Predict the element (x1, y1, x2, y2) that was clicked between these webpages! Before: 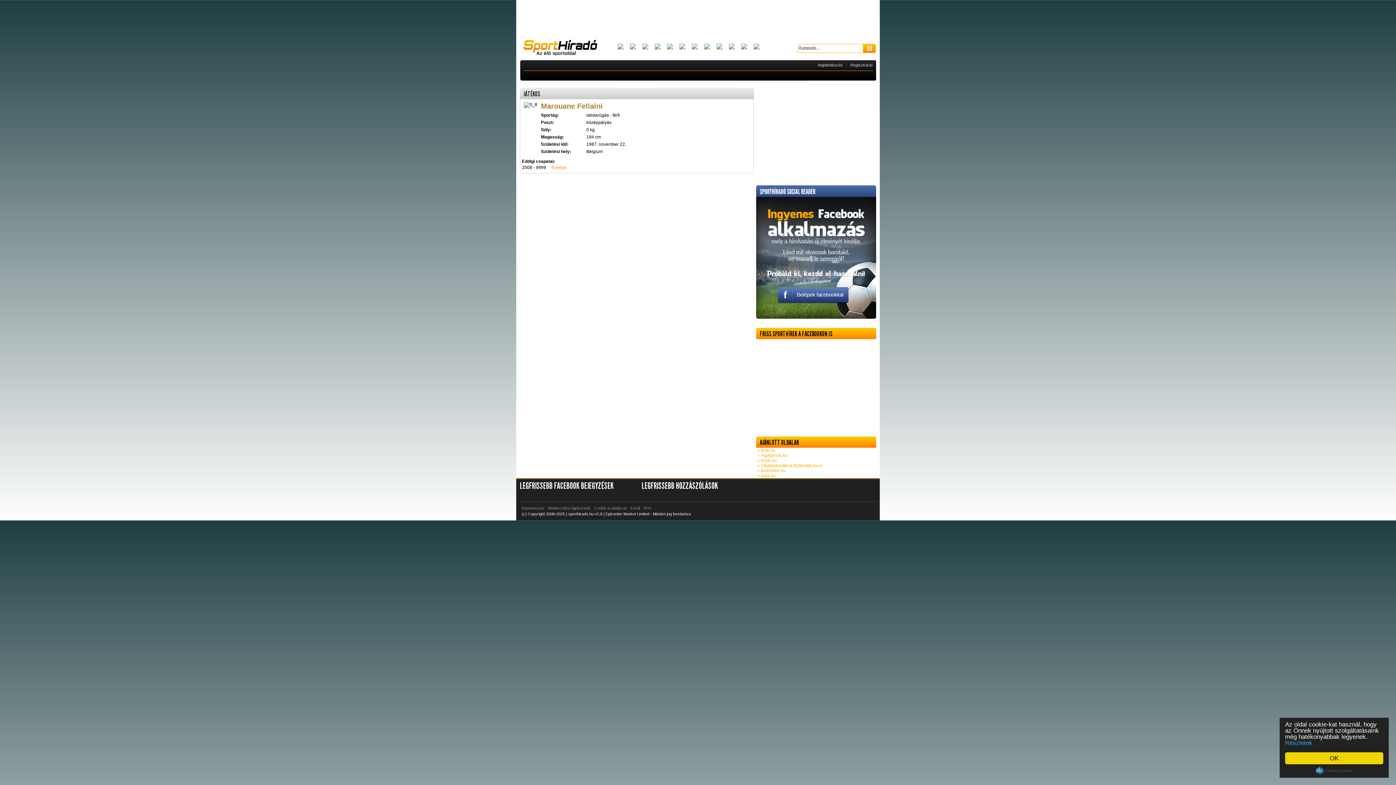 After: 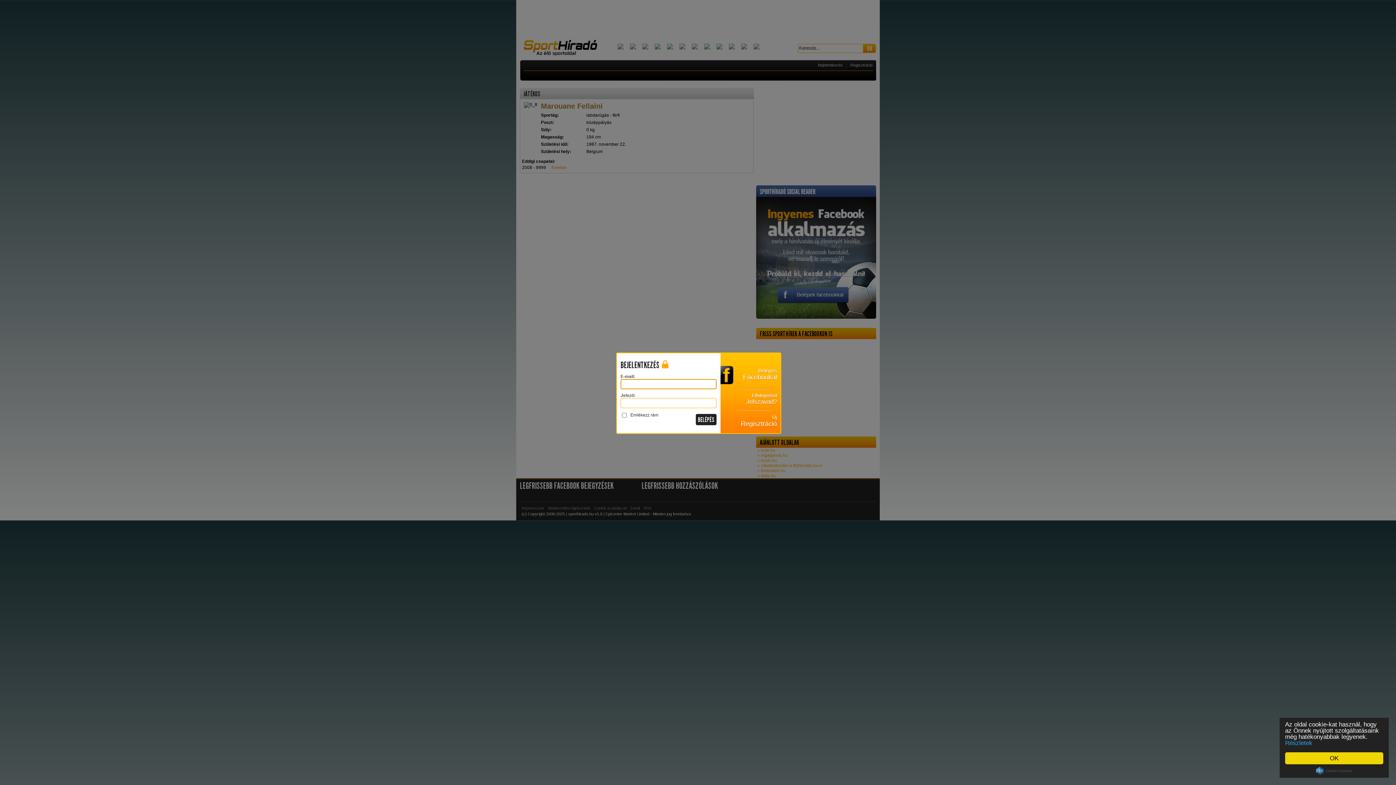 Action: bbox: (818, 62, 842, 67) label: Bejelentkezés